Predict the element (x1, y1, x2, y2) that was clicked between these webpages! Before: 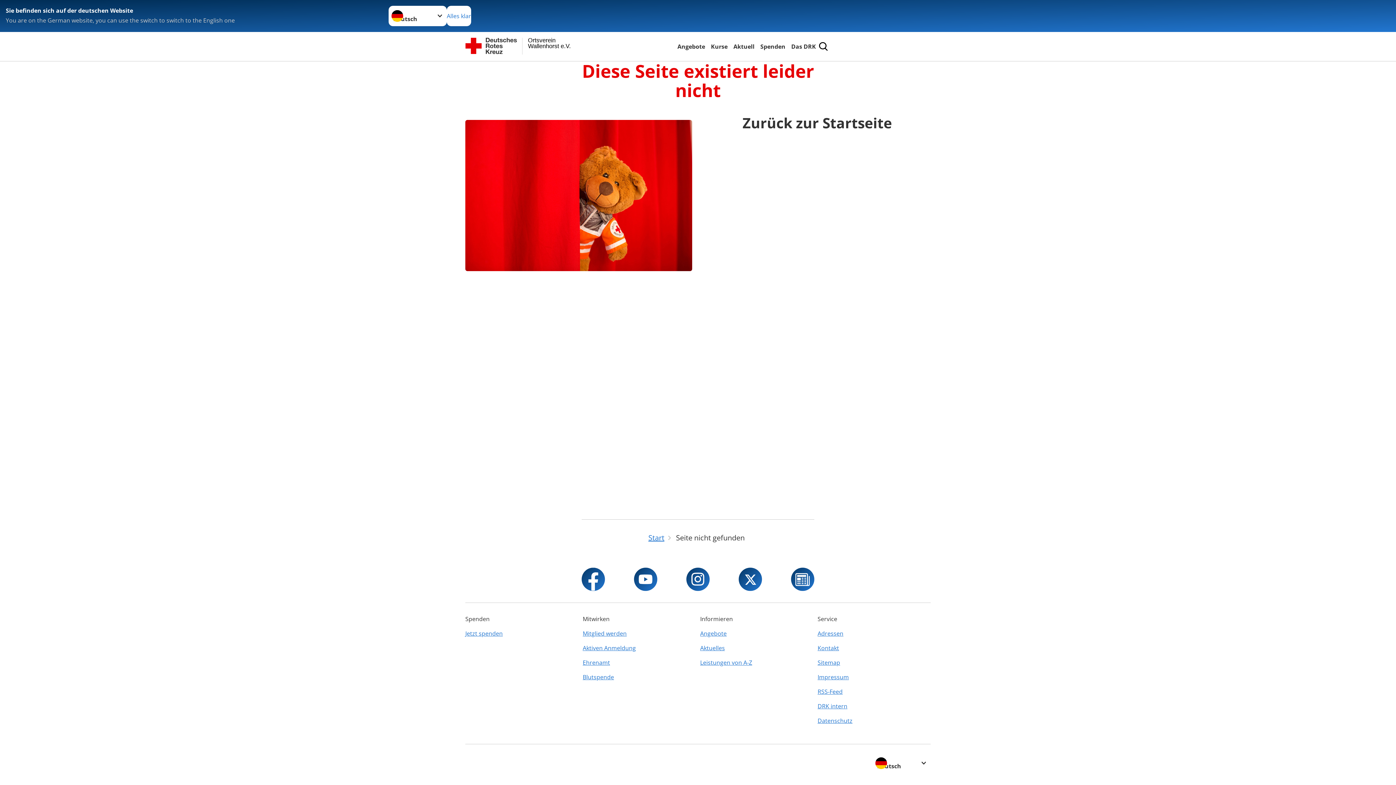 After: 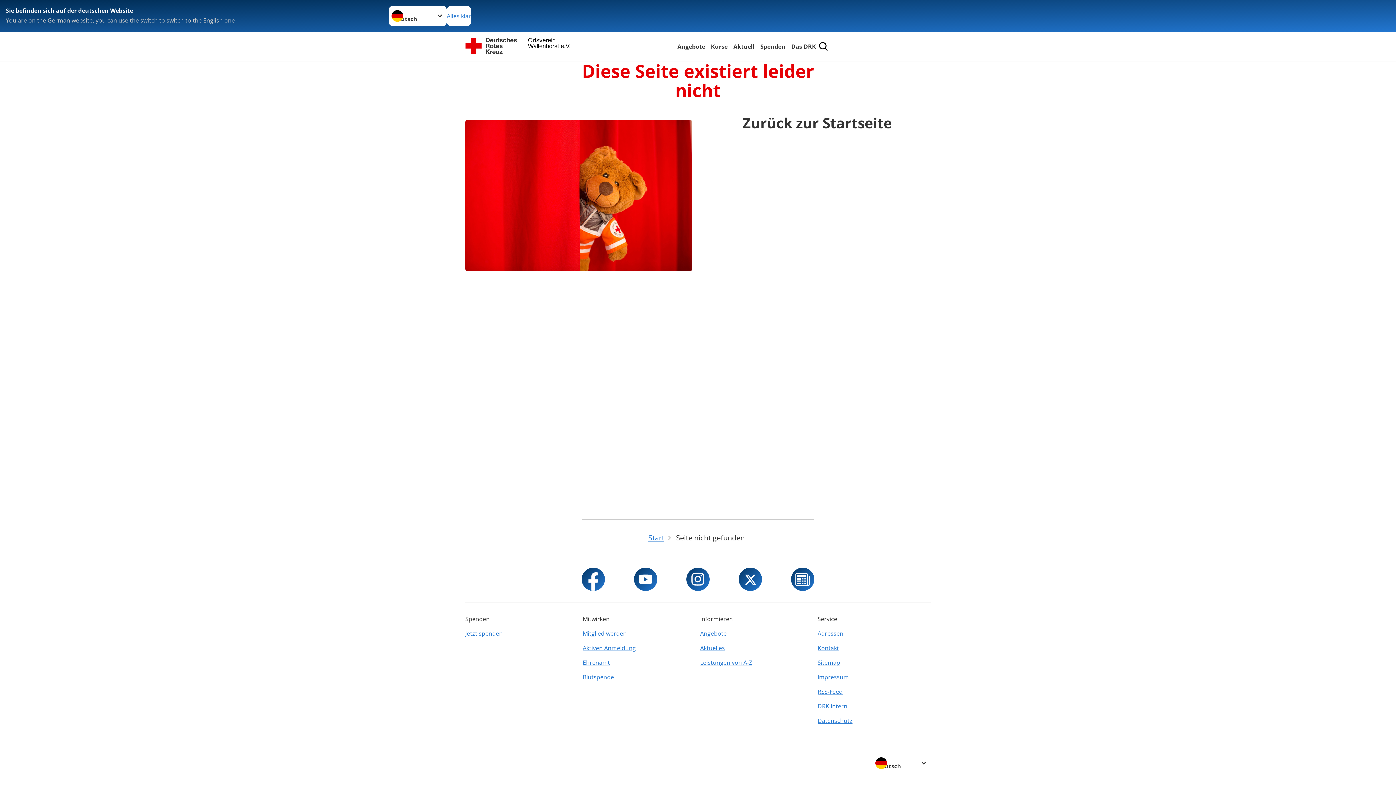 Action: bbox: (581, 568, 605, 591)